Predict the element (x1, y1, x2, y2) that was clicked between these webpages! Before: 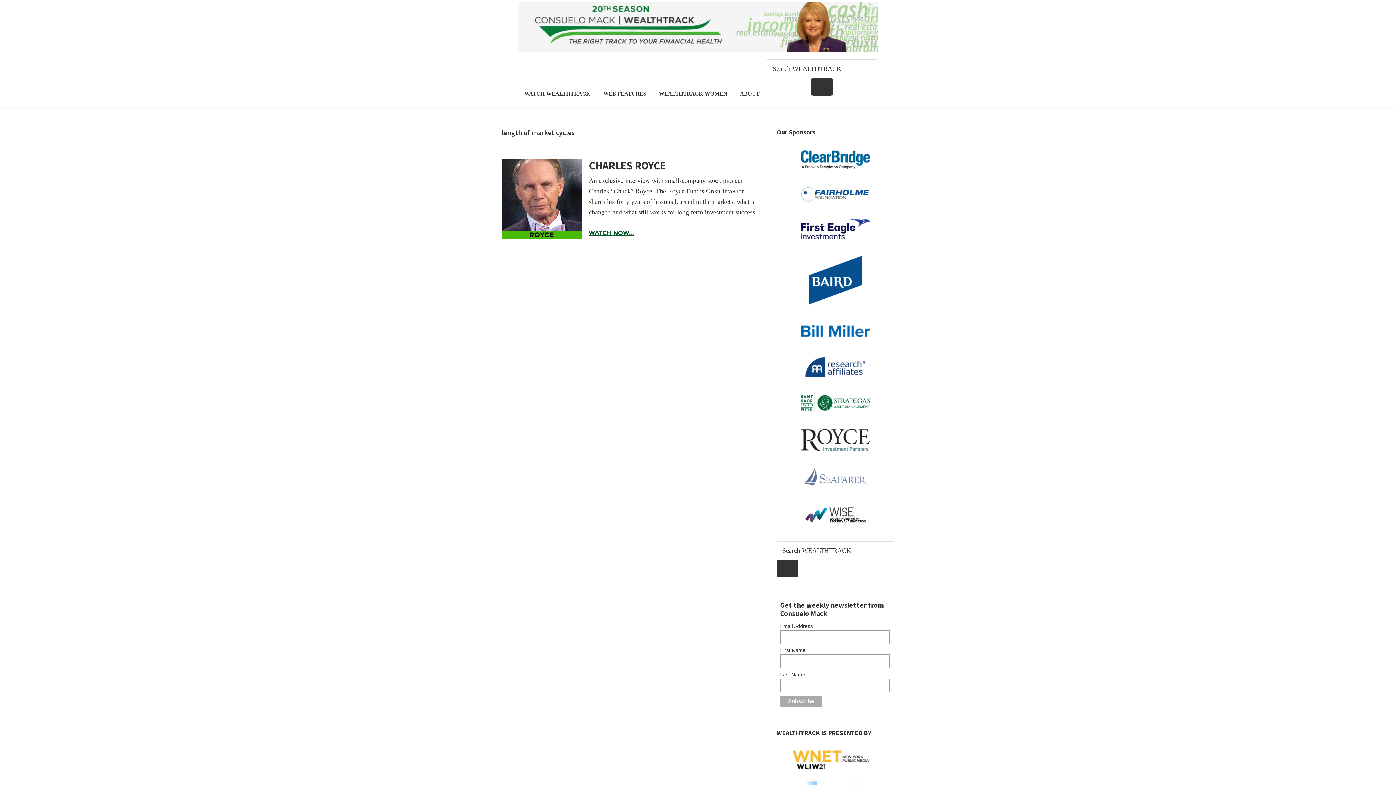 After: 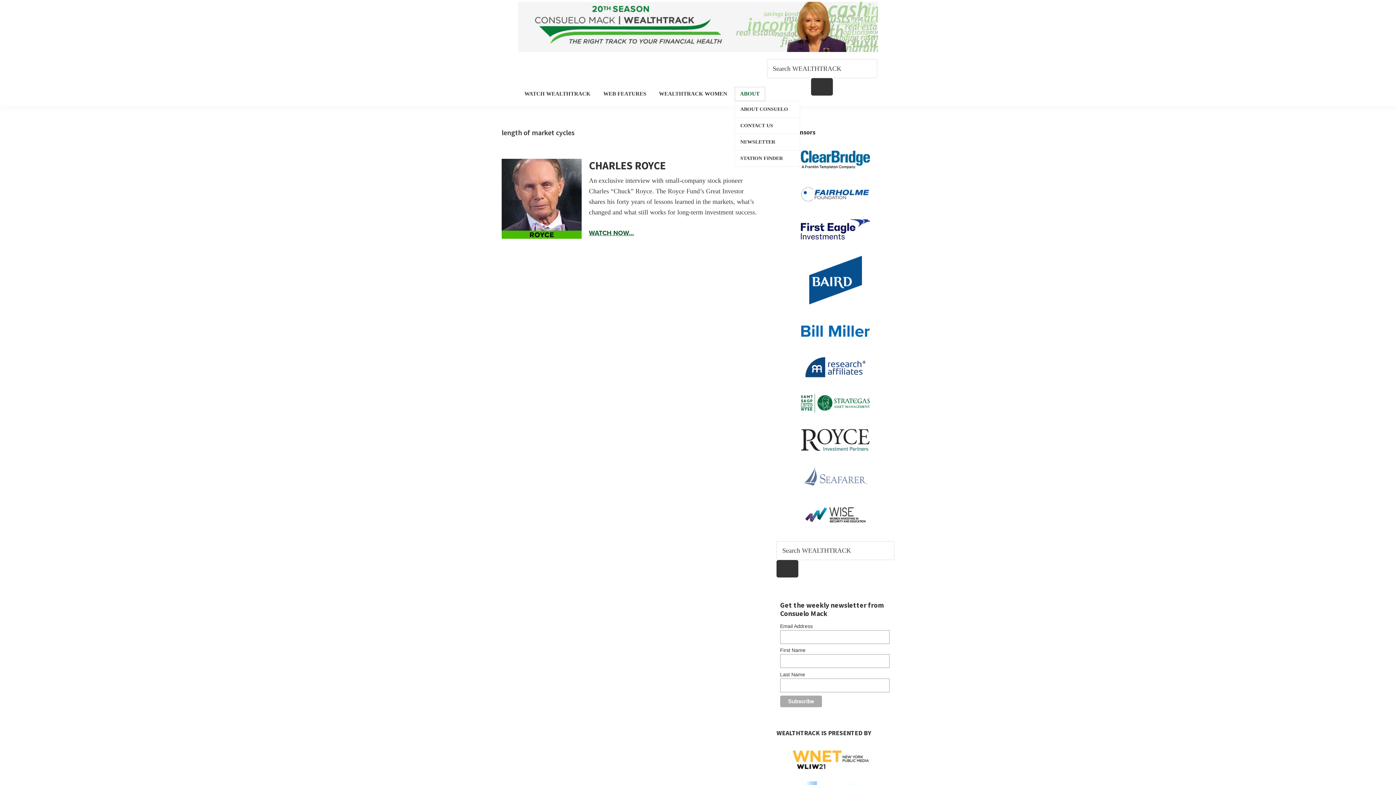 Action: bbox: (734, 86, 765, 101) label: ABOUT